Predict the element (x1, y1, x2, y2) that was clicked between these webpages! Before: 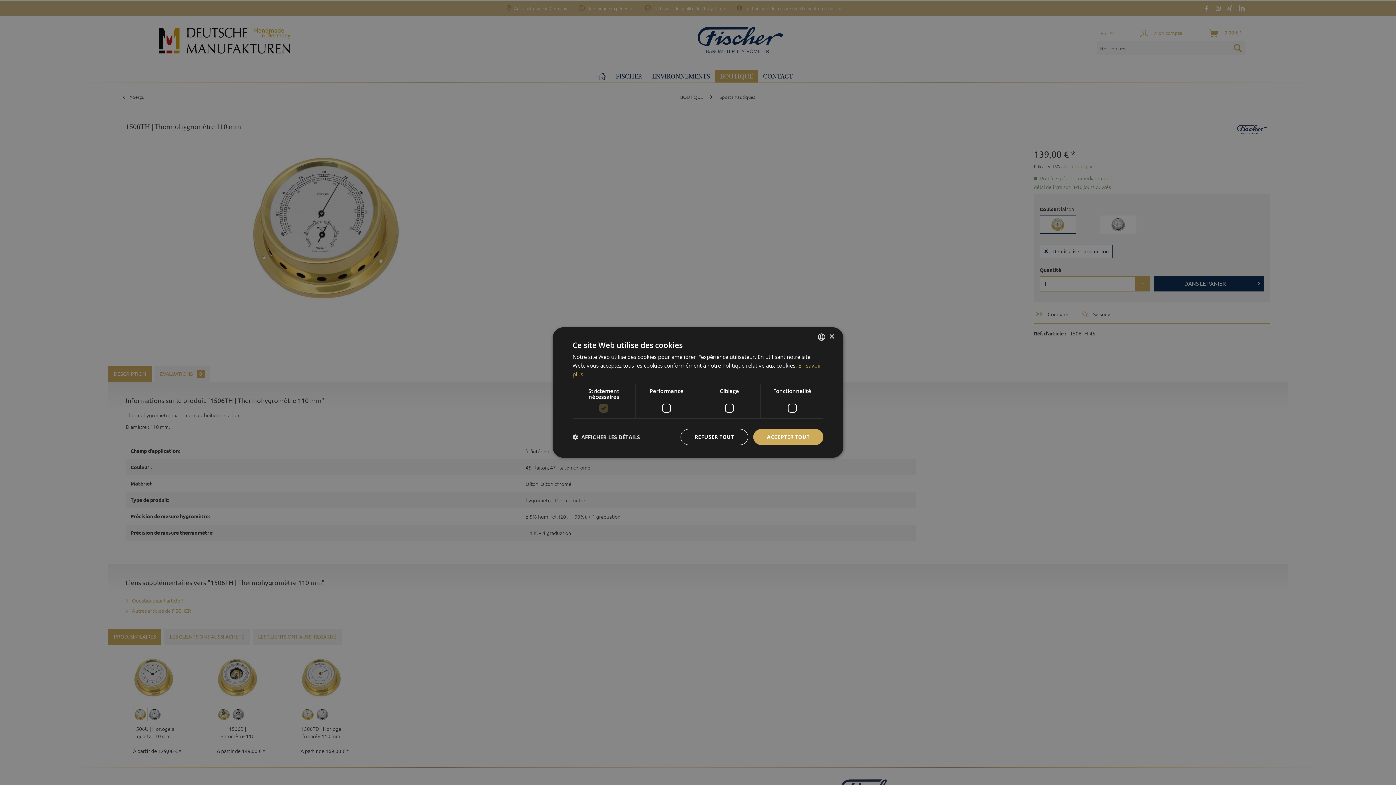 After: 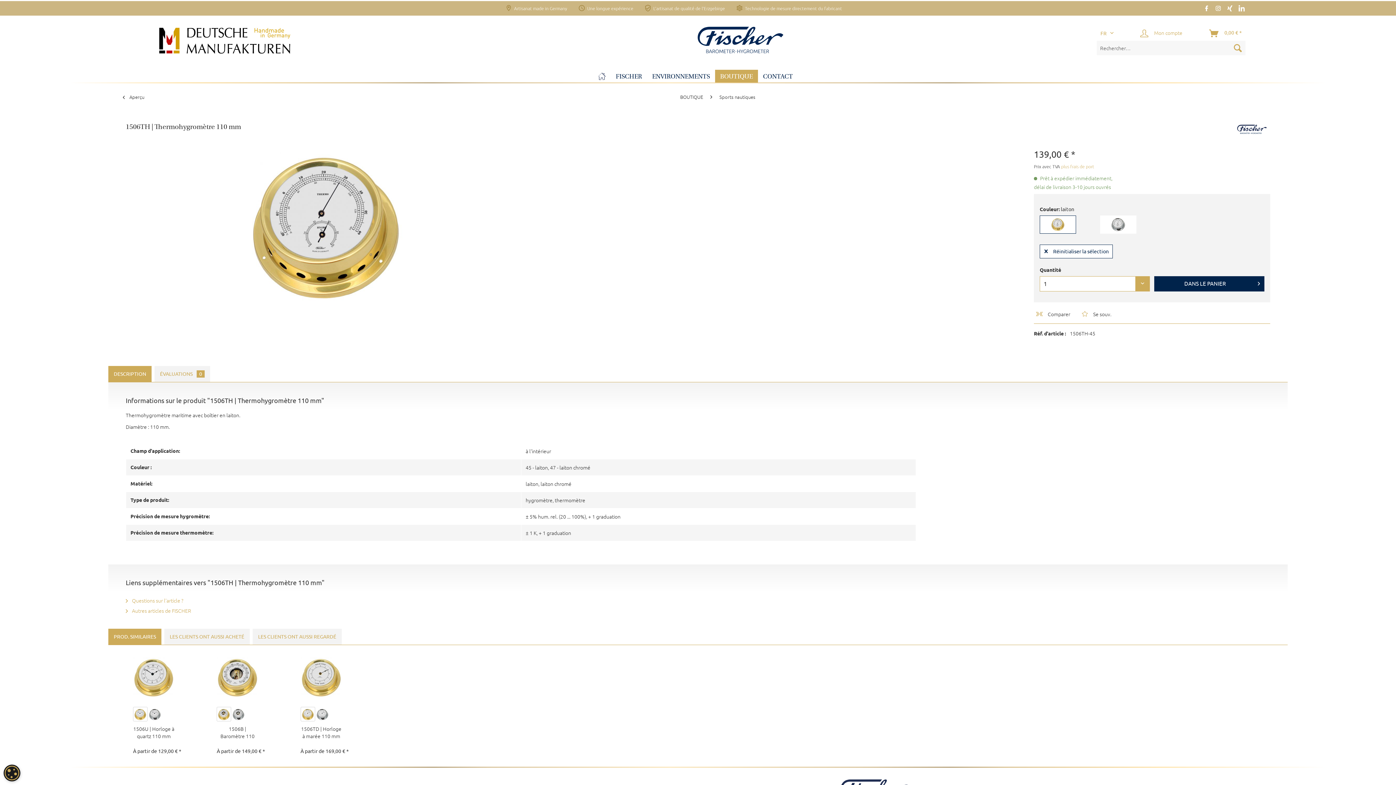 Action: bbox: (680, 429, 748, 445) label: REFUSER TOUT